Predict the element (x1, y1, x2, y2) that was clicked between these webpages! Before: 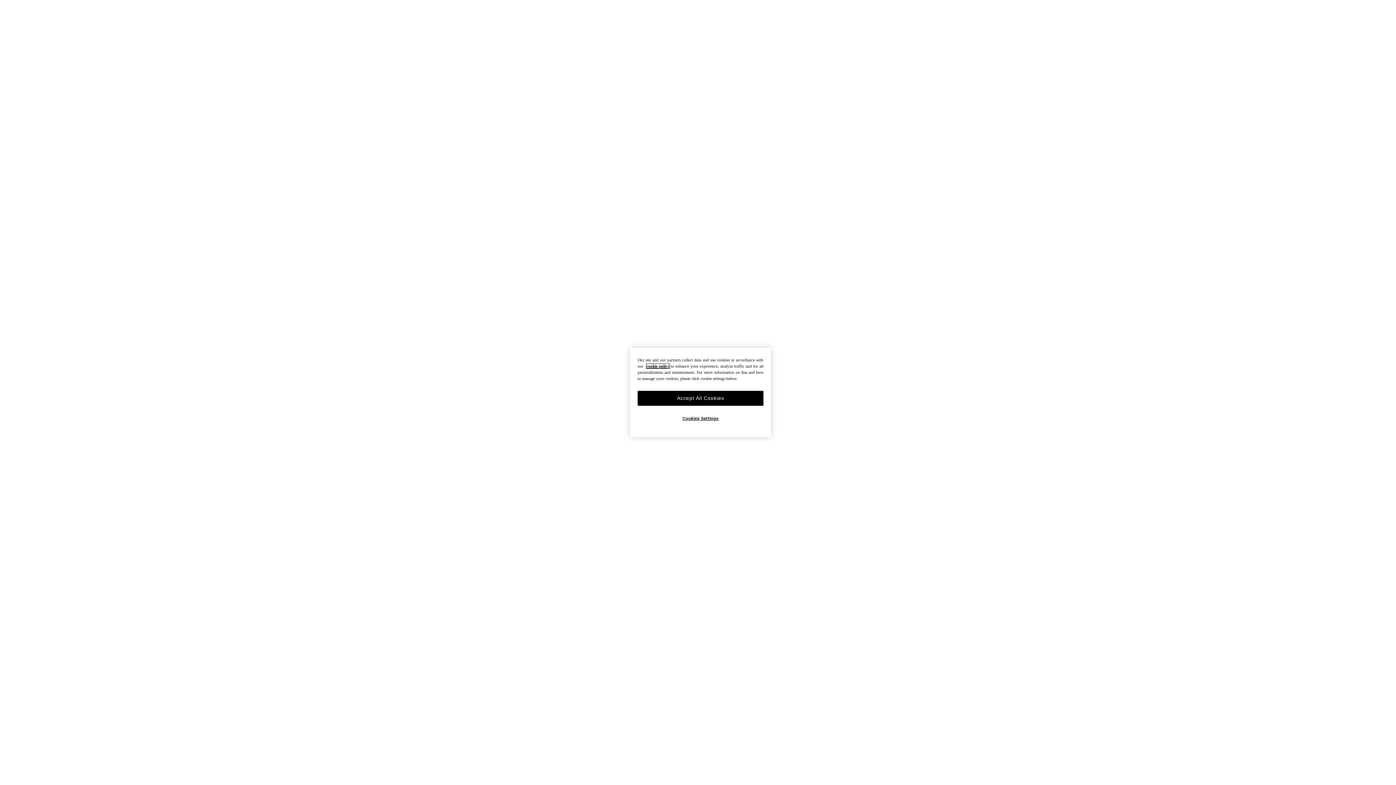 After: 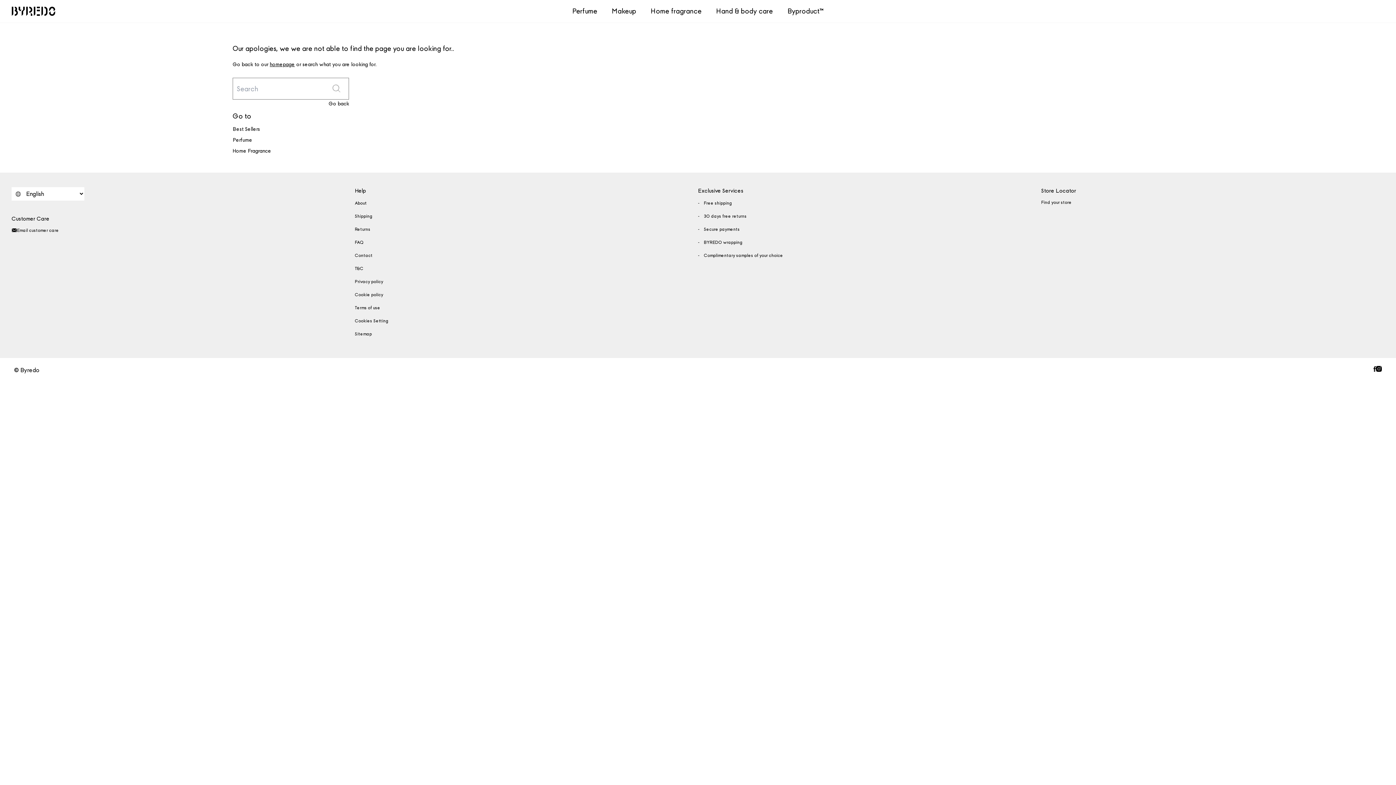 Action: bbox: (646, 364, 669, 368) label: cookie policy